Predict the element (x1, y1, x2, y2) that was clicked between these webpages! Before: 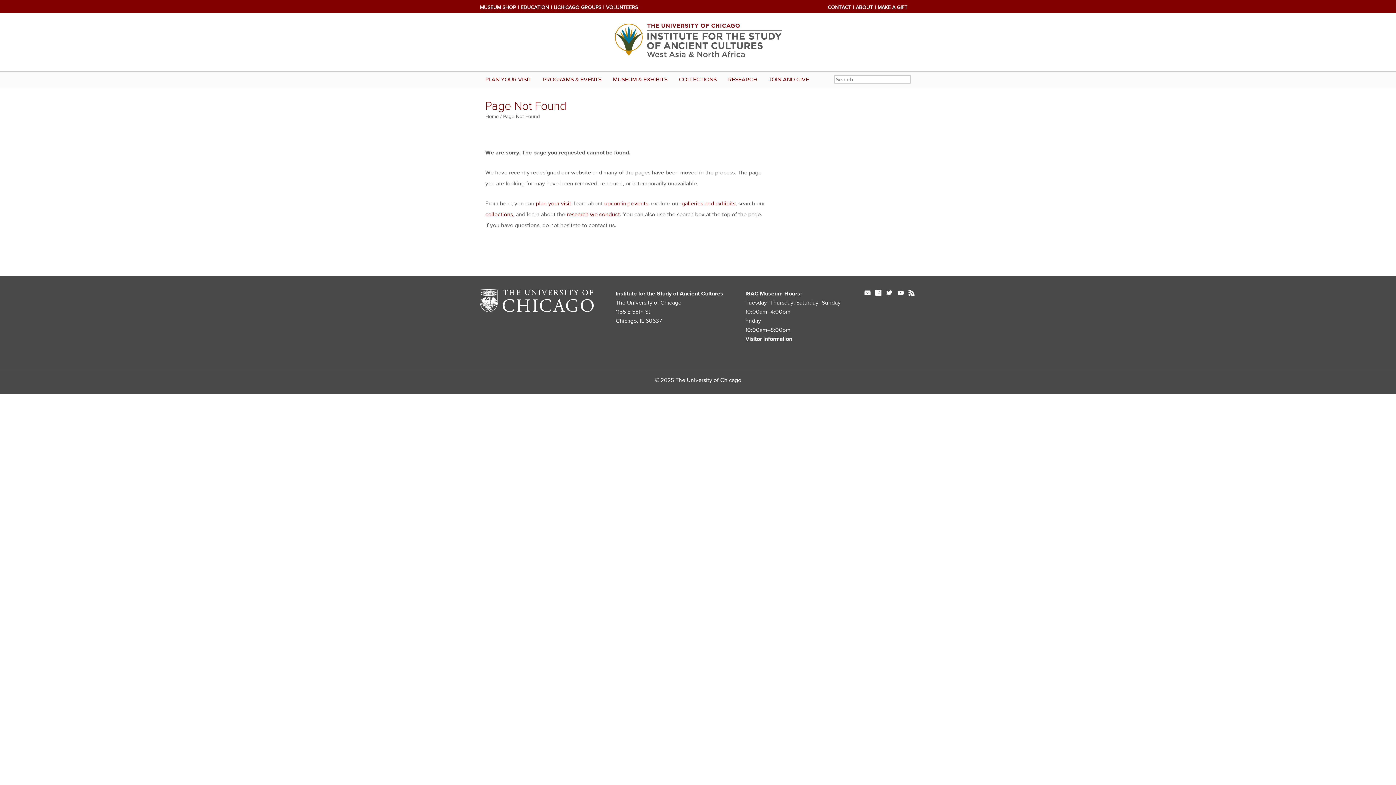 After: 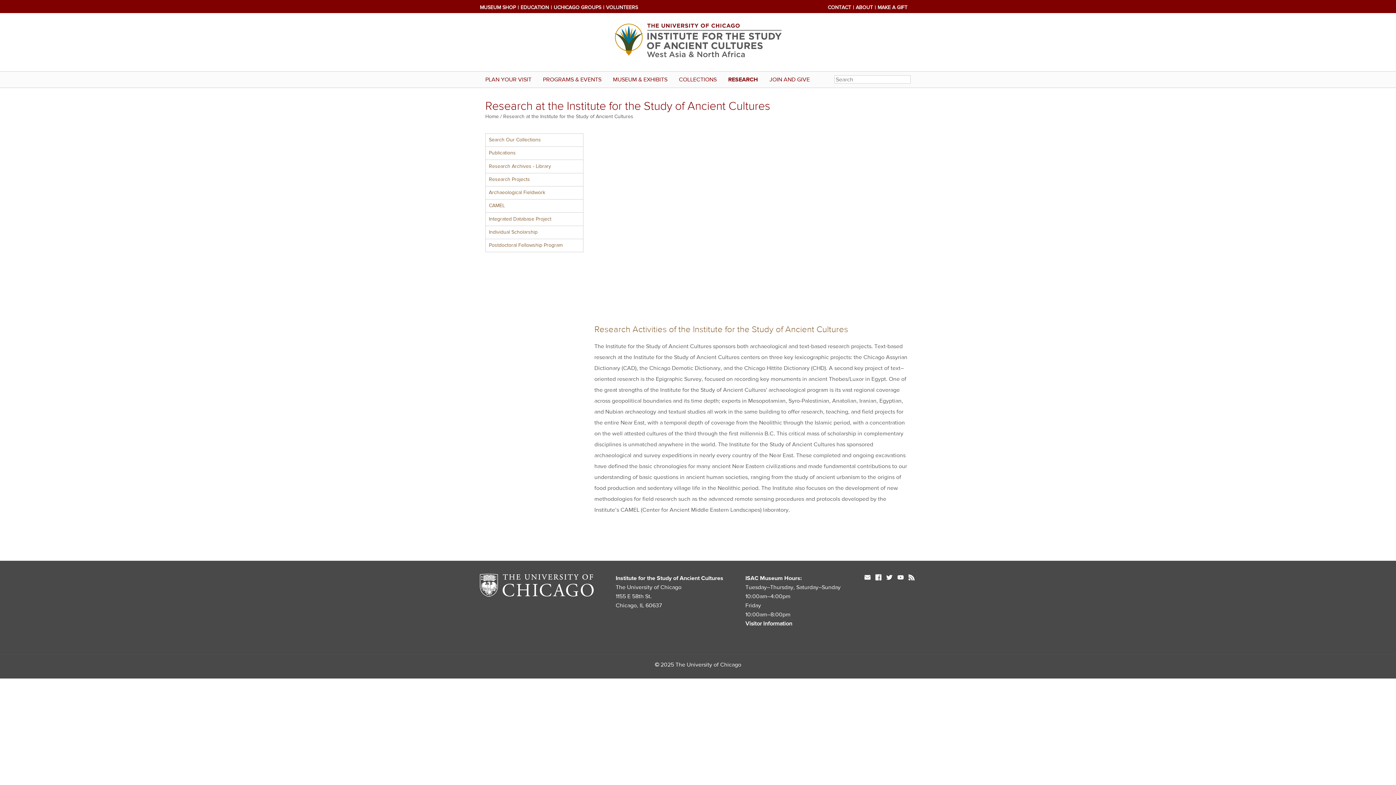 Action: bbox: (722, 71, 763, 87) label: RESEARCH